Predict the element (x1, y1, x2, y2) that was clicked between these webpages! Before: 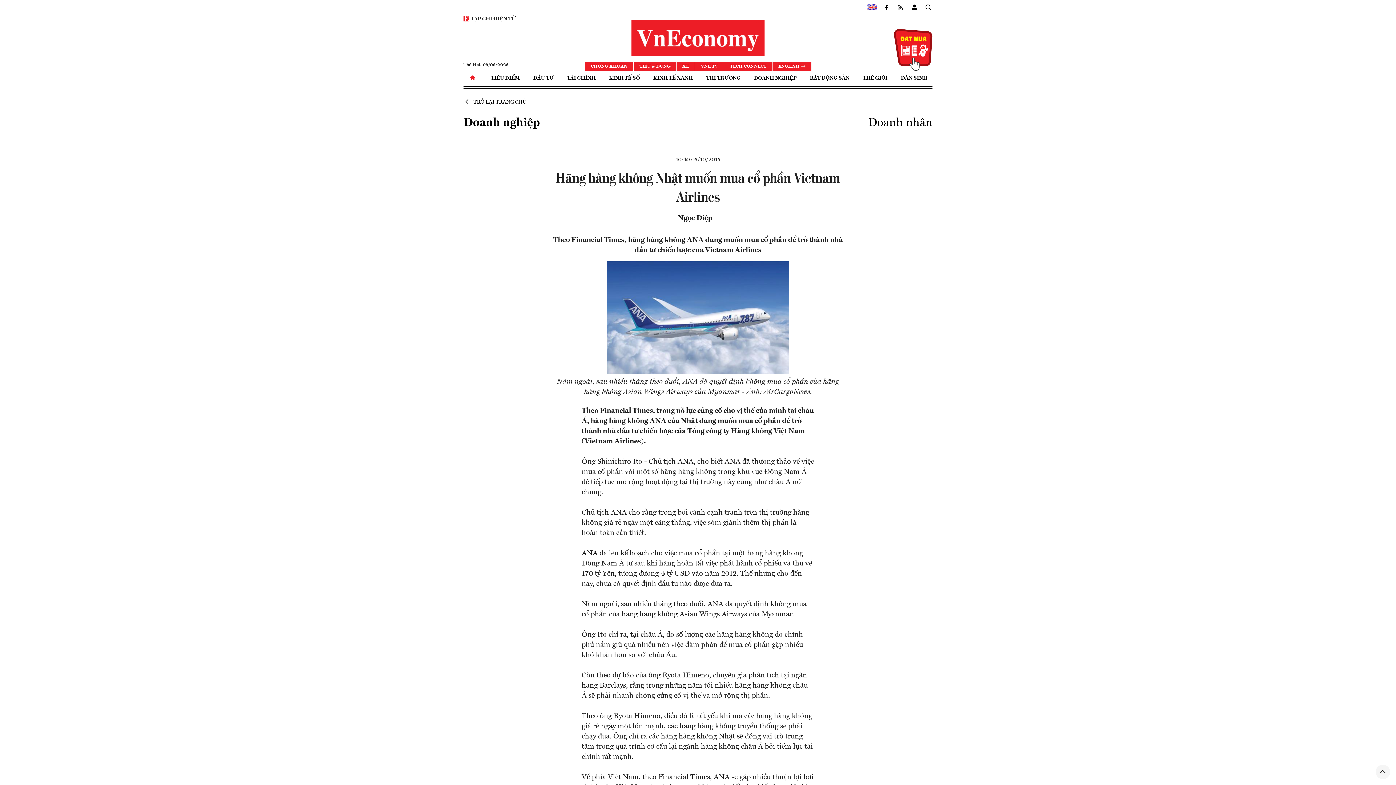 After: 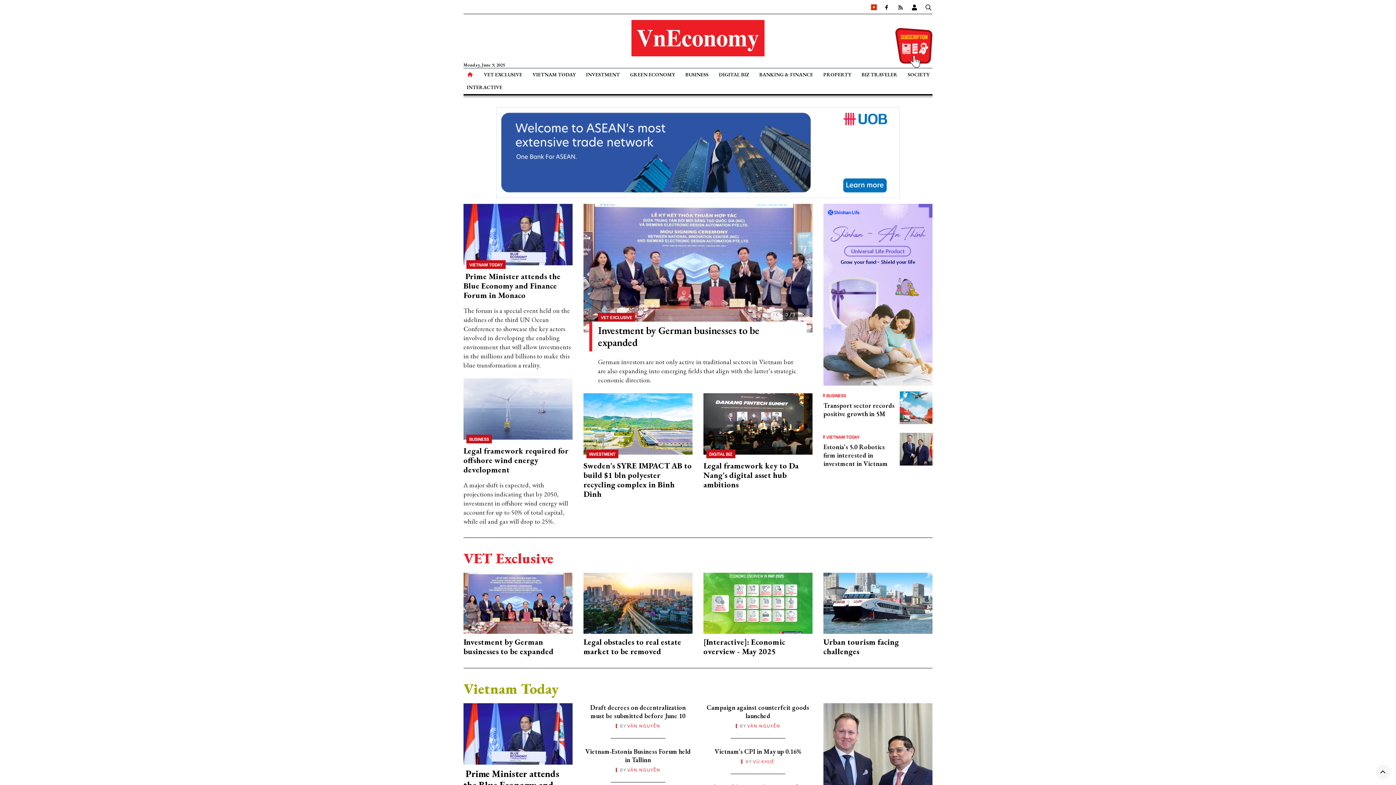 Action: bbox: (772, 62, 811, 70) label: ENGLISH ++